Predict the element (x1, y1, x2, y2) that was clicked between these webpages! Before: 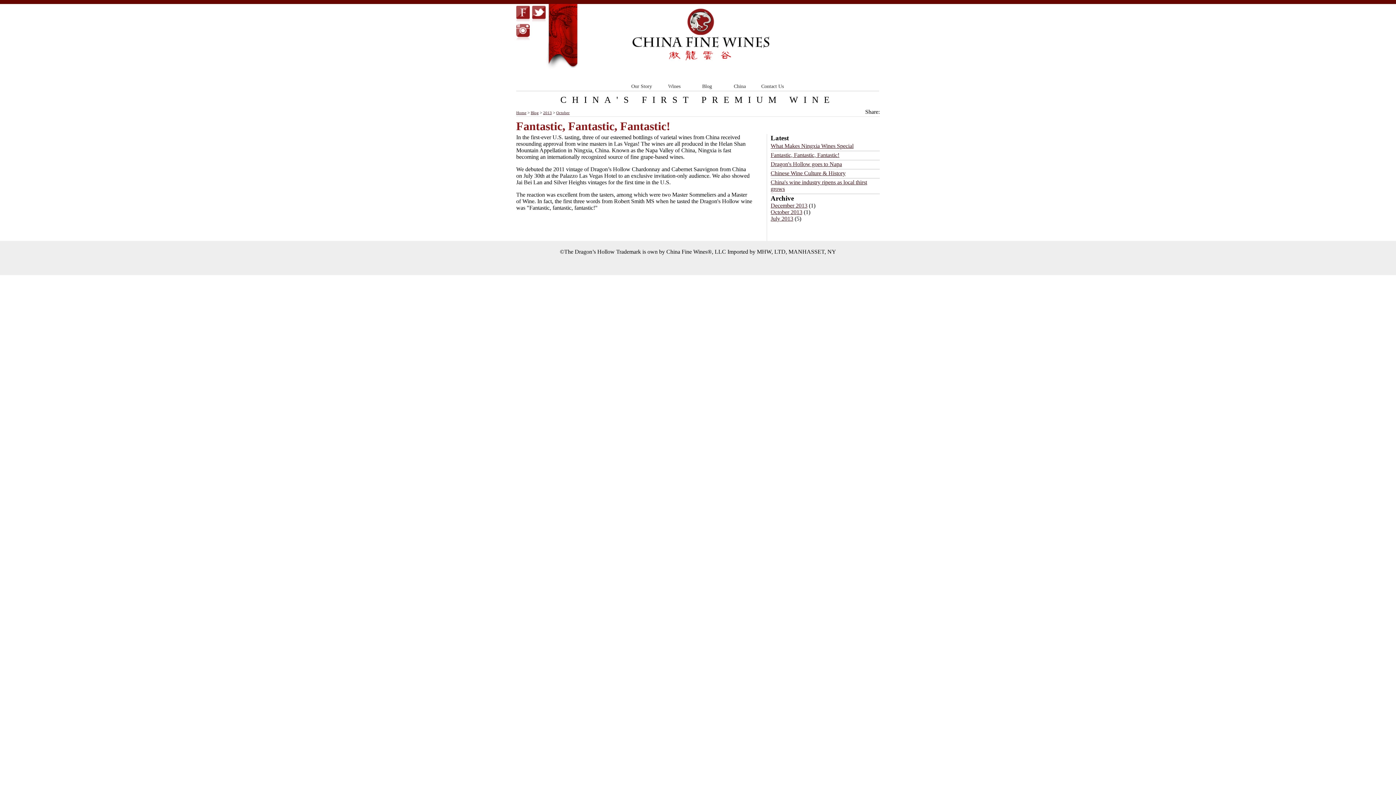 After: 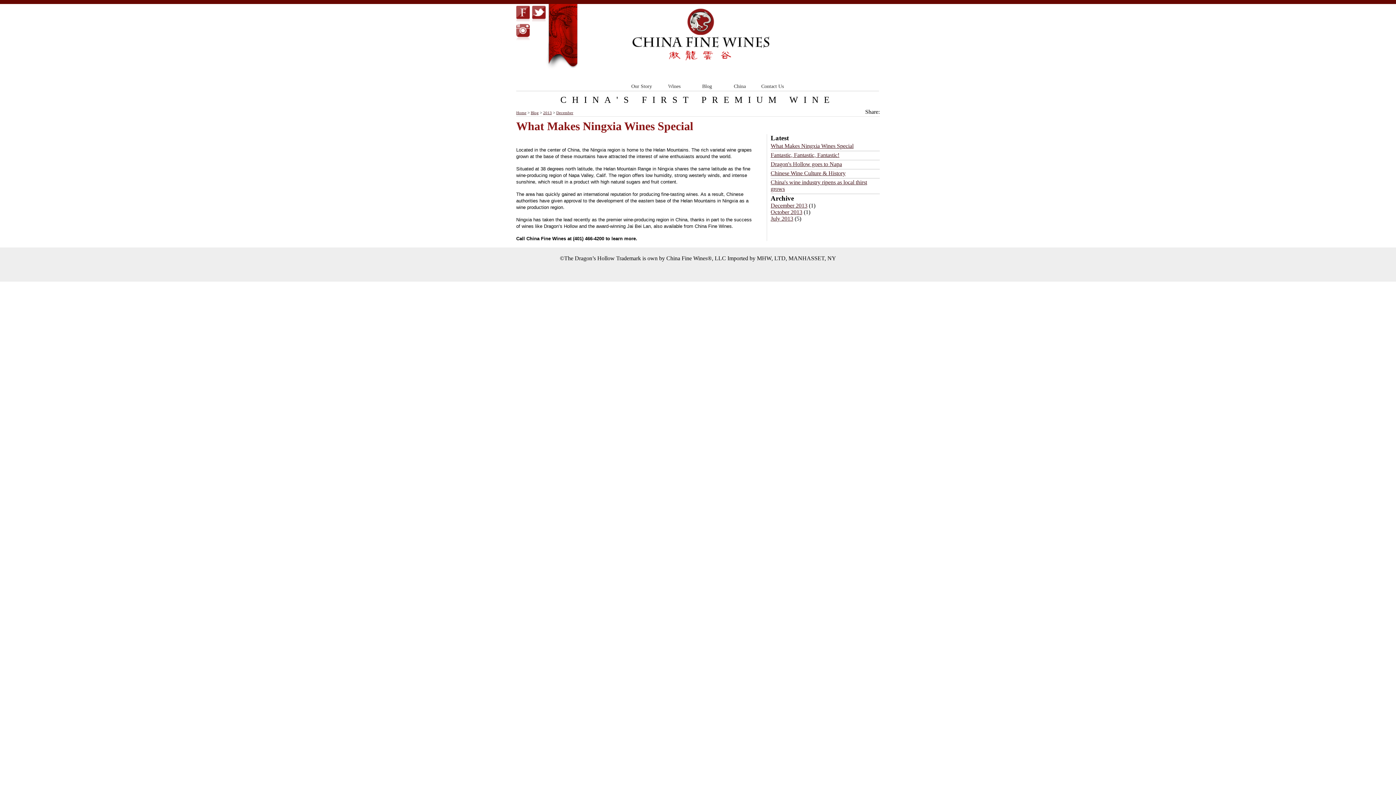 Action: label: What Makes Ningxia Wines Special bbox: (770, 142, 853, 149)